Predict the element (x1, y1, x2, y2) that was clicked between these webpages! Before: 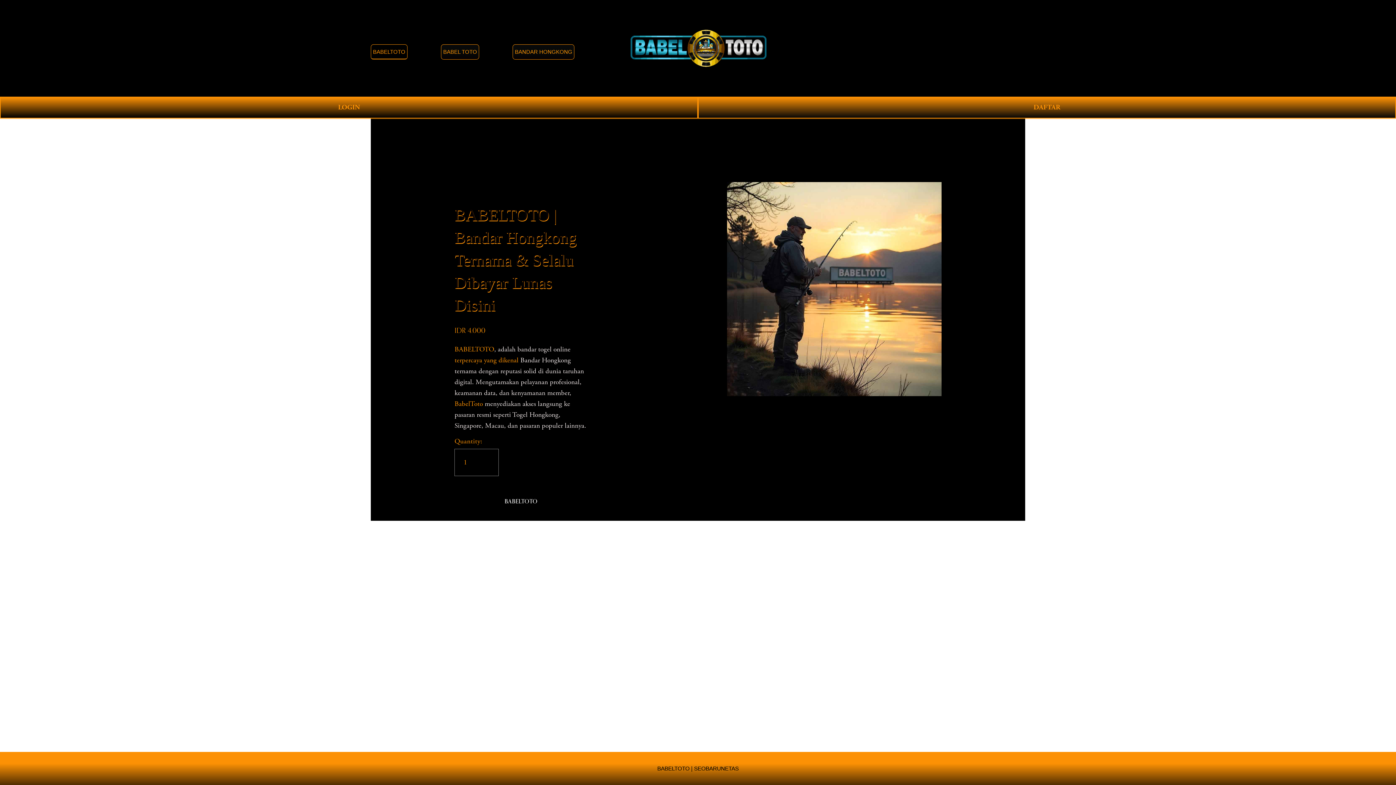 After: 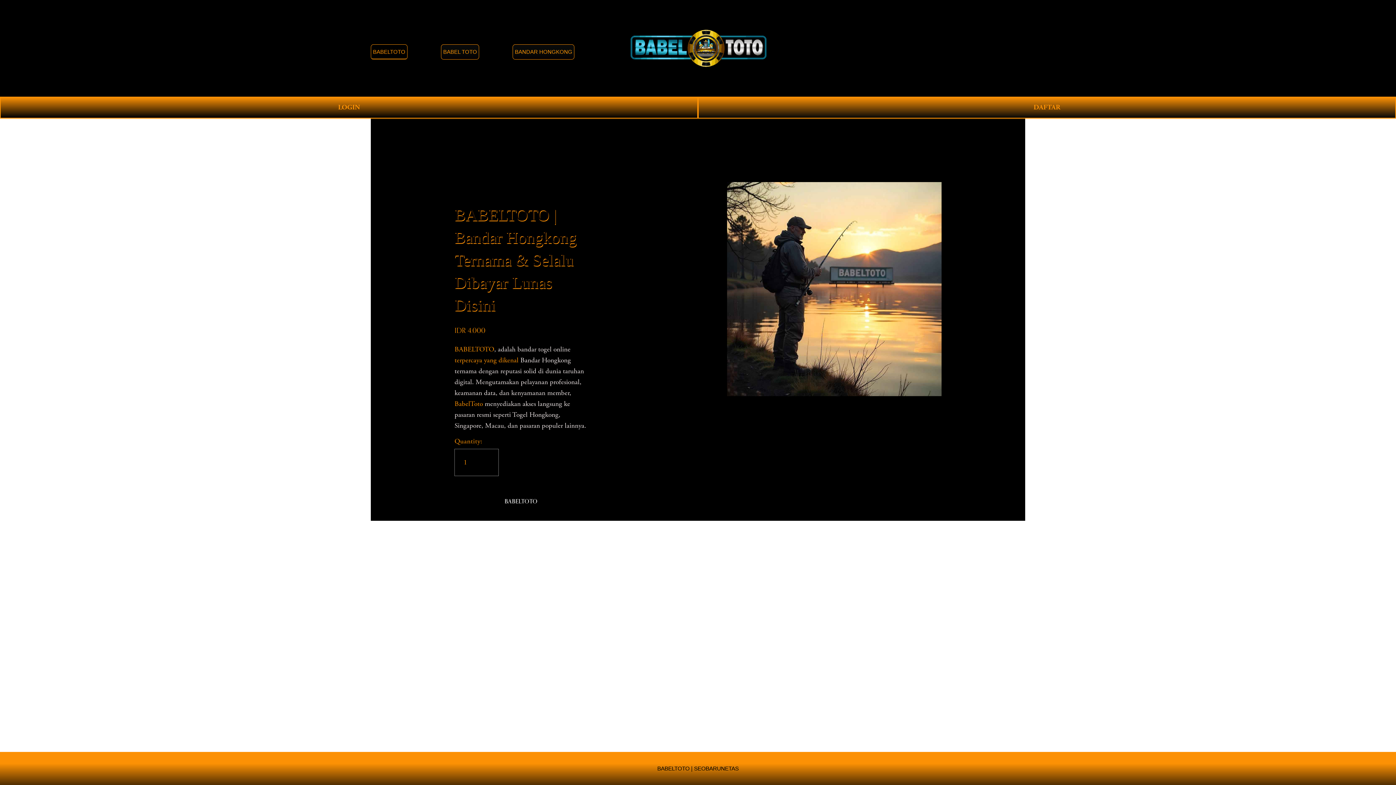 Action: label: BabelToto  bbox: (454, 399, 484, 408)